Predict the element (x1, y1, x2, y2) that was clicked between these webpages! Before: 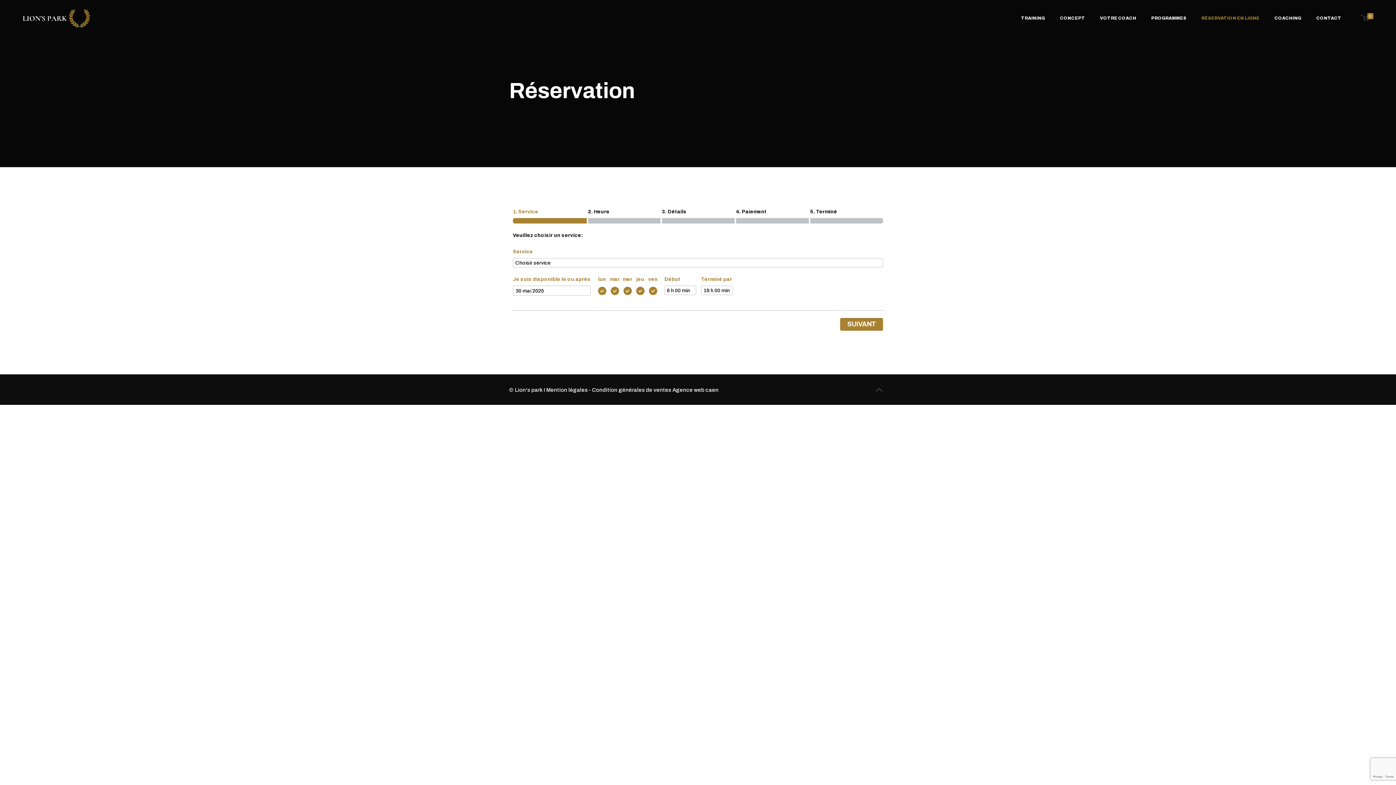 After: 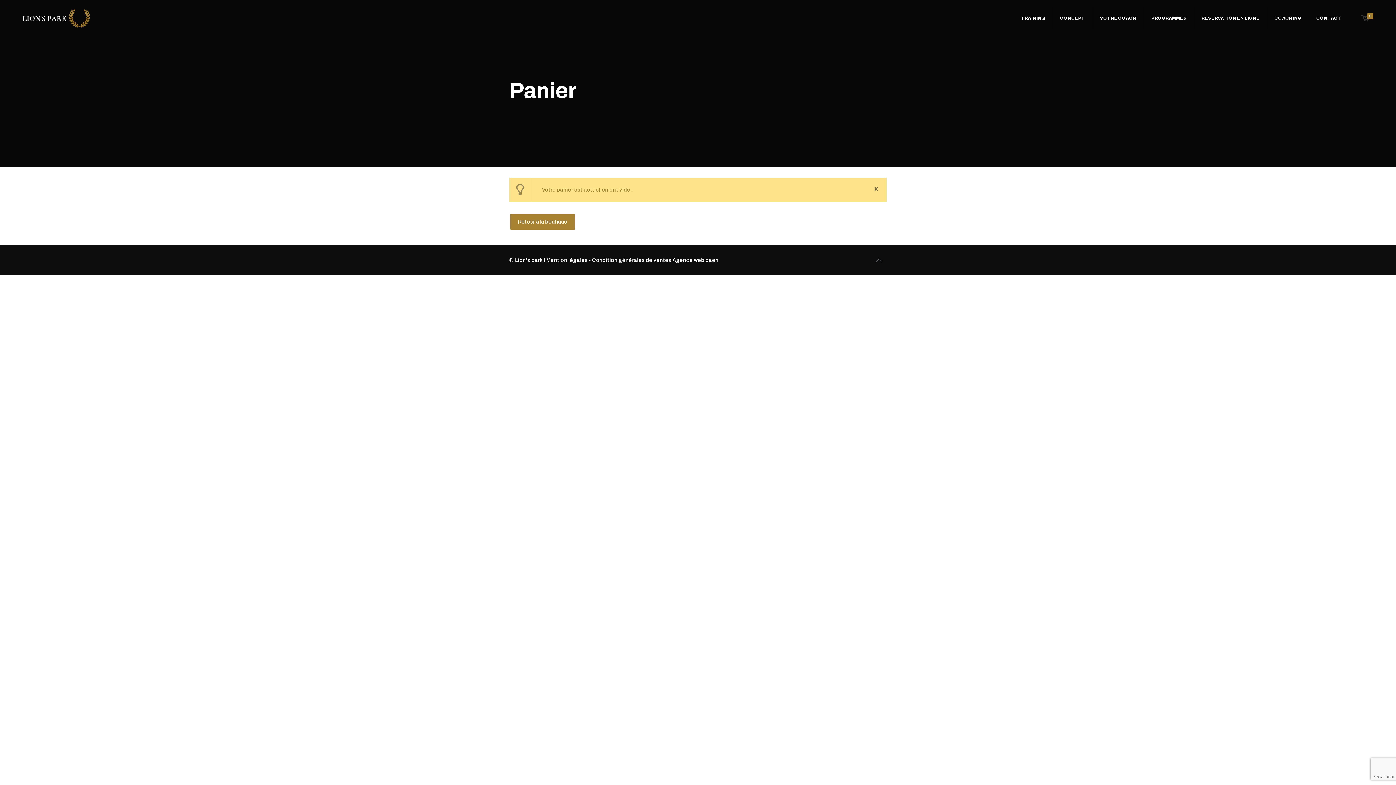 Action: bbox: (1359, 14, 1376, 22) label: 0